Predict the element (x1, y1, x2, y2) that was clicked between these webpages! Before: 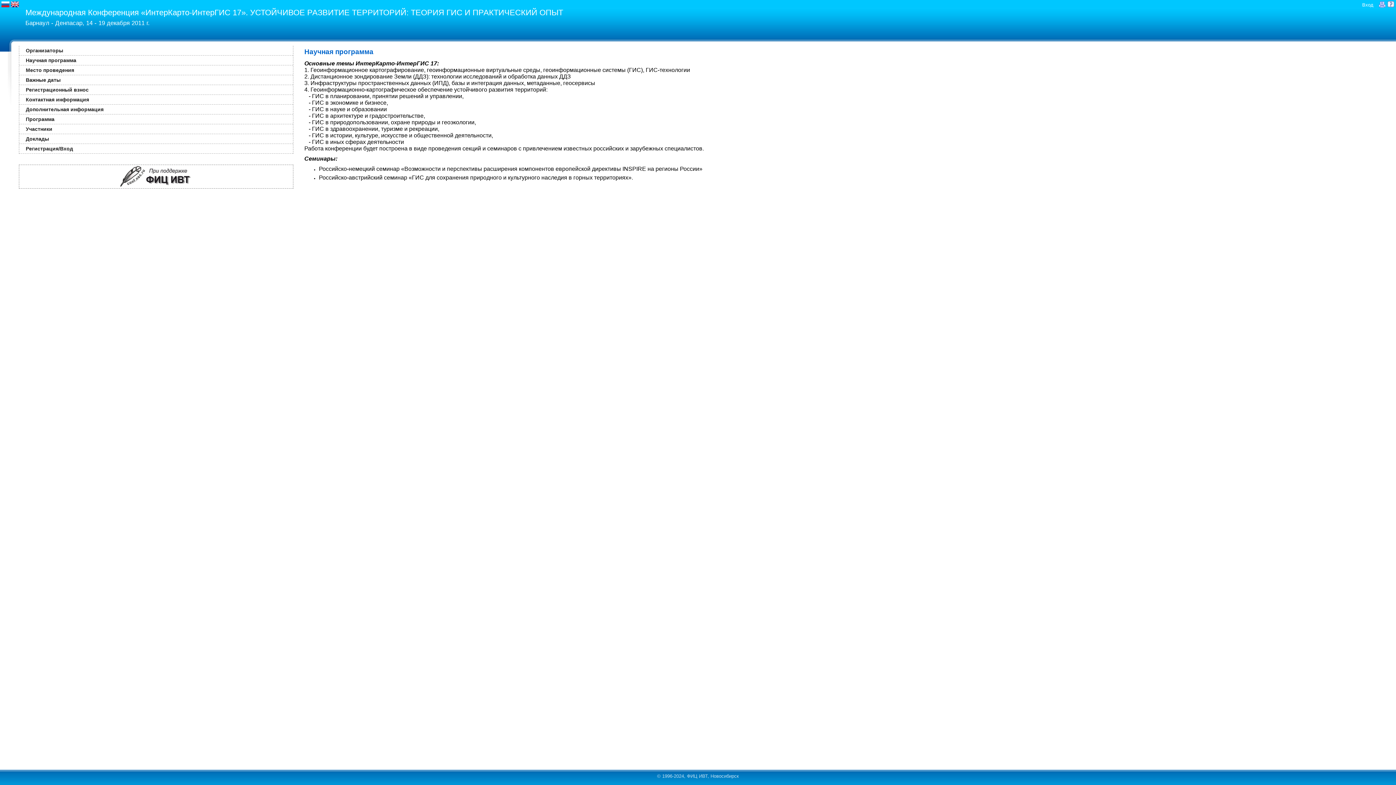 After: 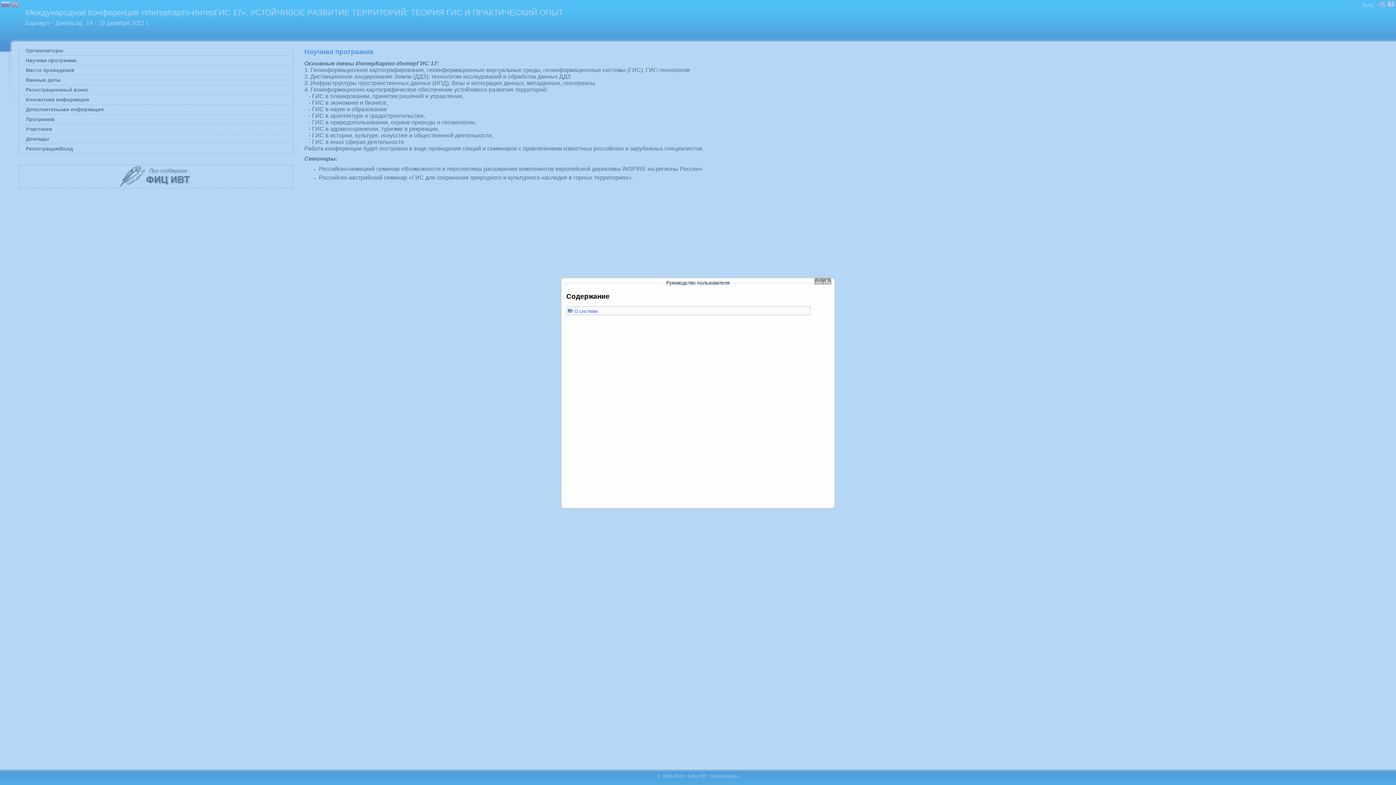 Action: bbox: (1387, 0, 1394, 8)